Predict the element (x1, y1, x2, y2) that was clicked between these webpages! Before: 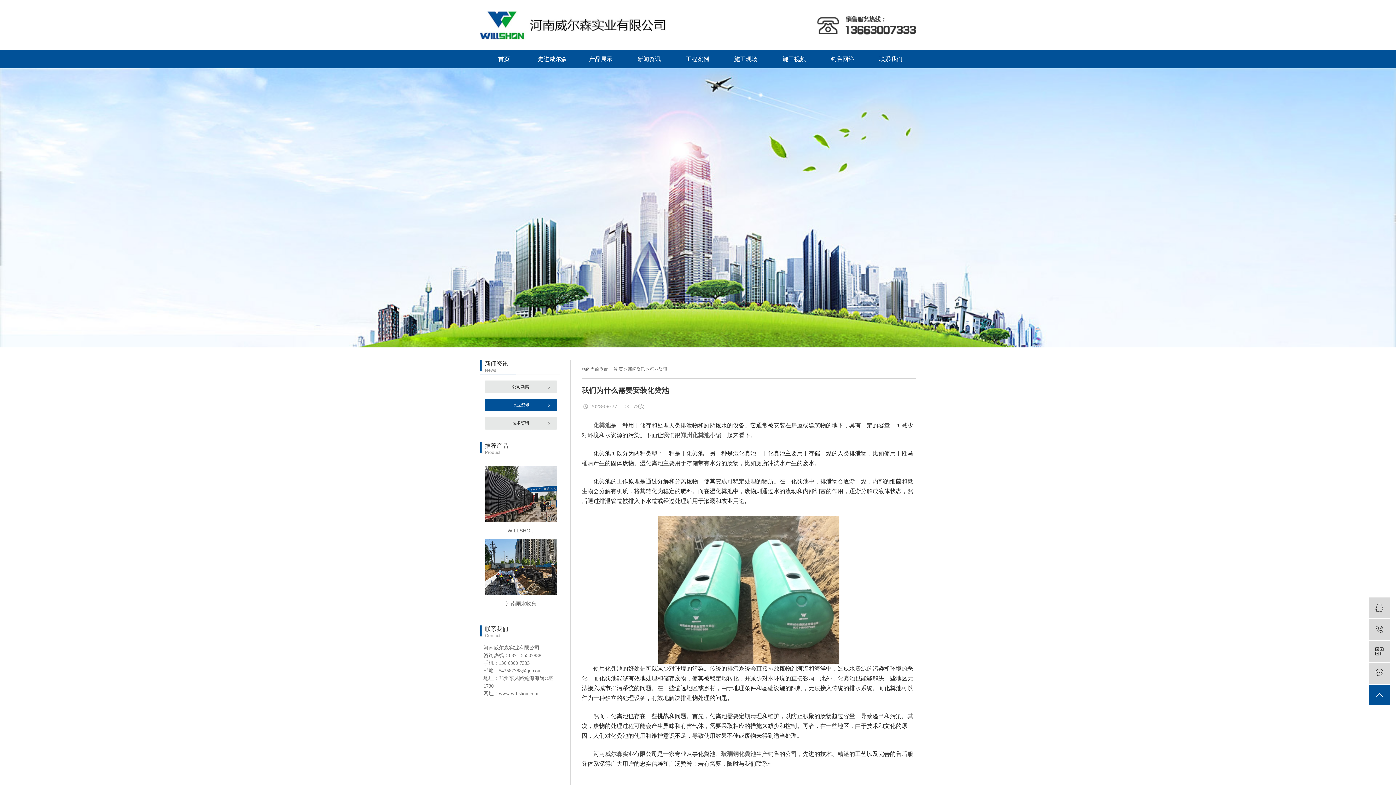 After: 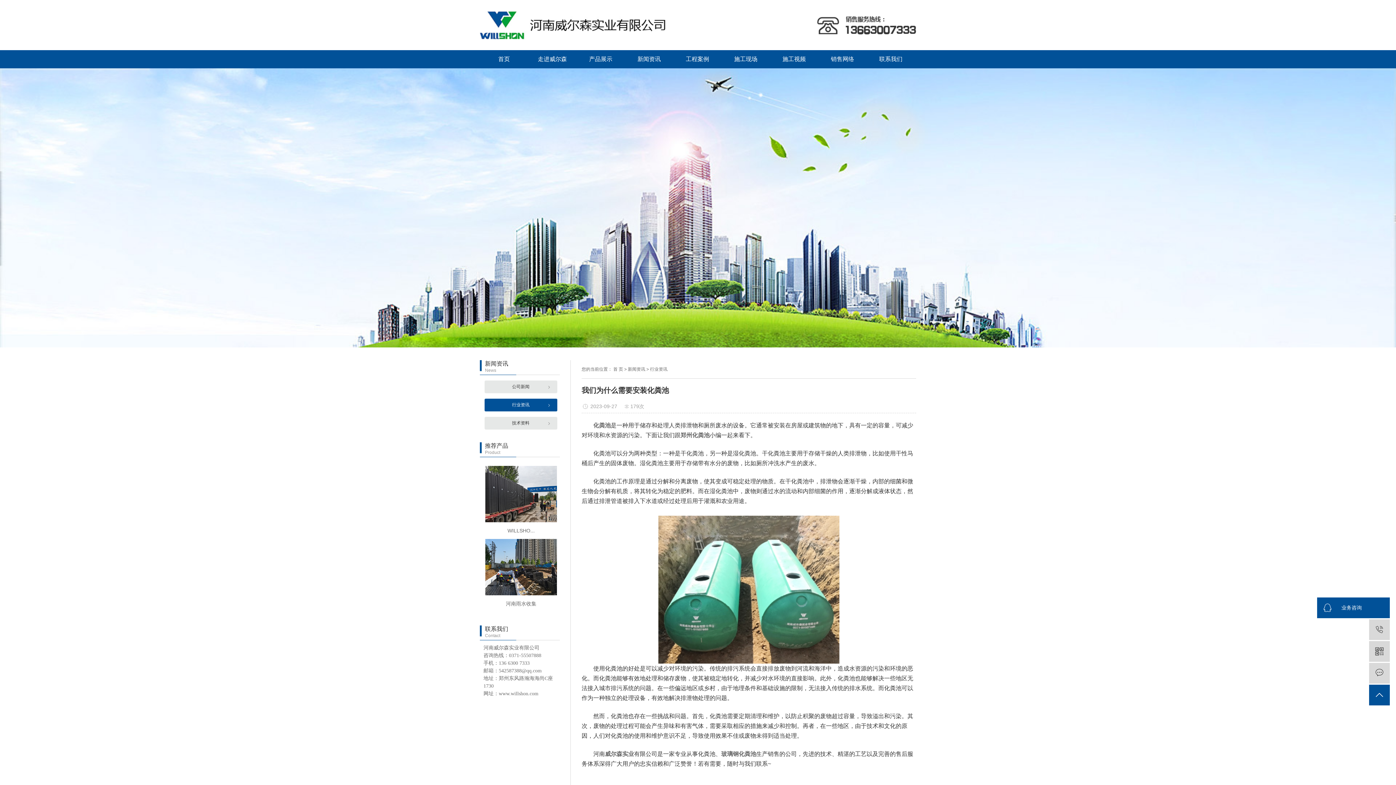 Action: bbox: (1369, 597, 1390, 618) label:  业务咨询